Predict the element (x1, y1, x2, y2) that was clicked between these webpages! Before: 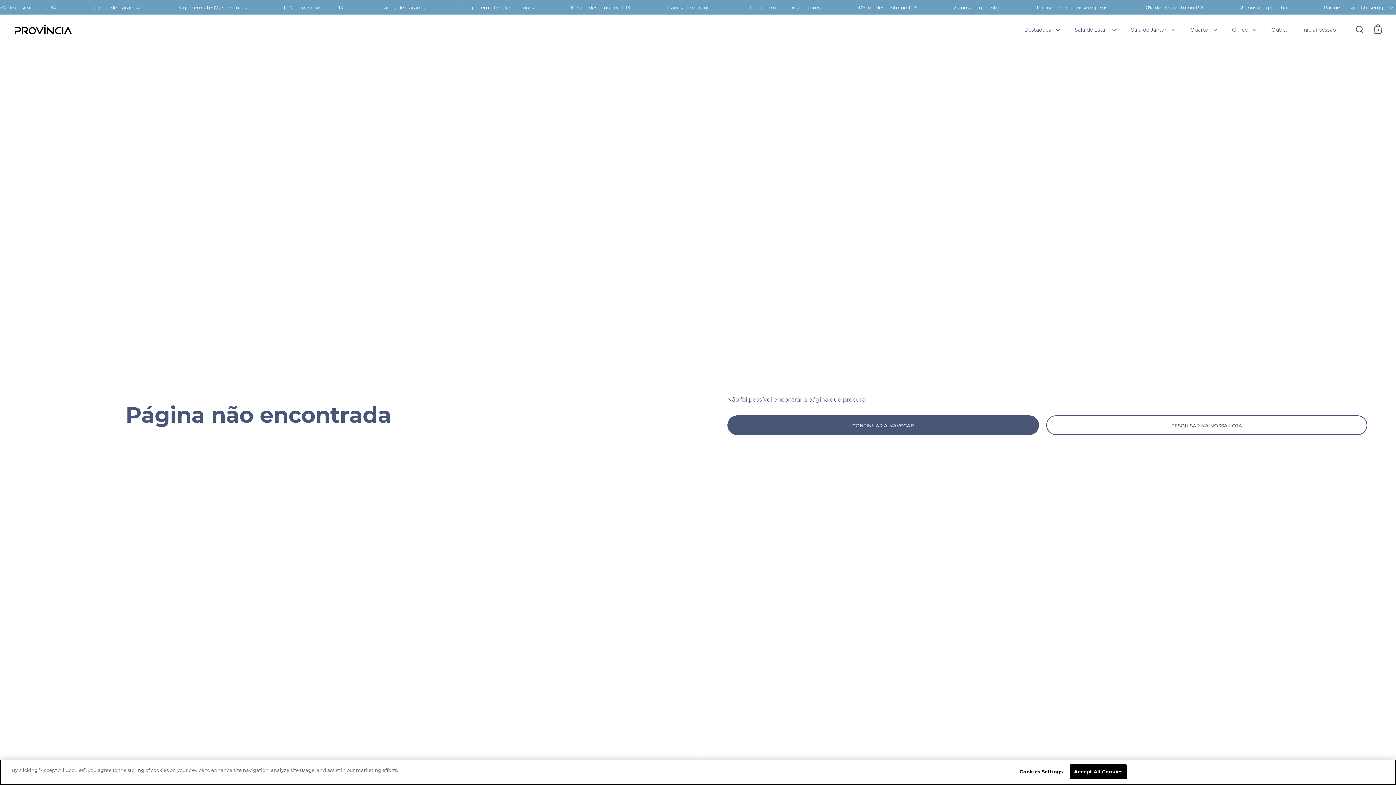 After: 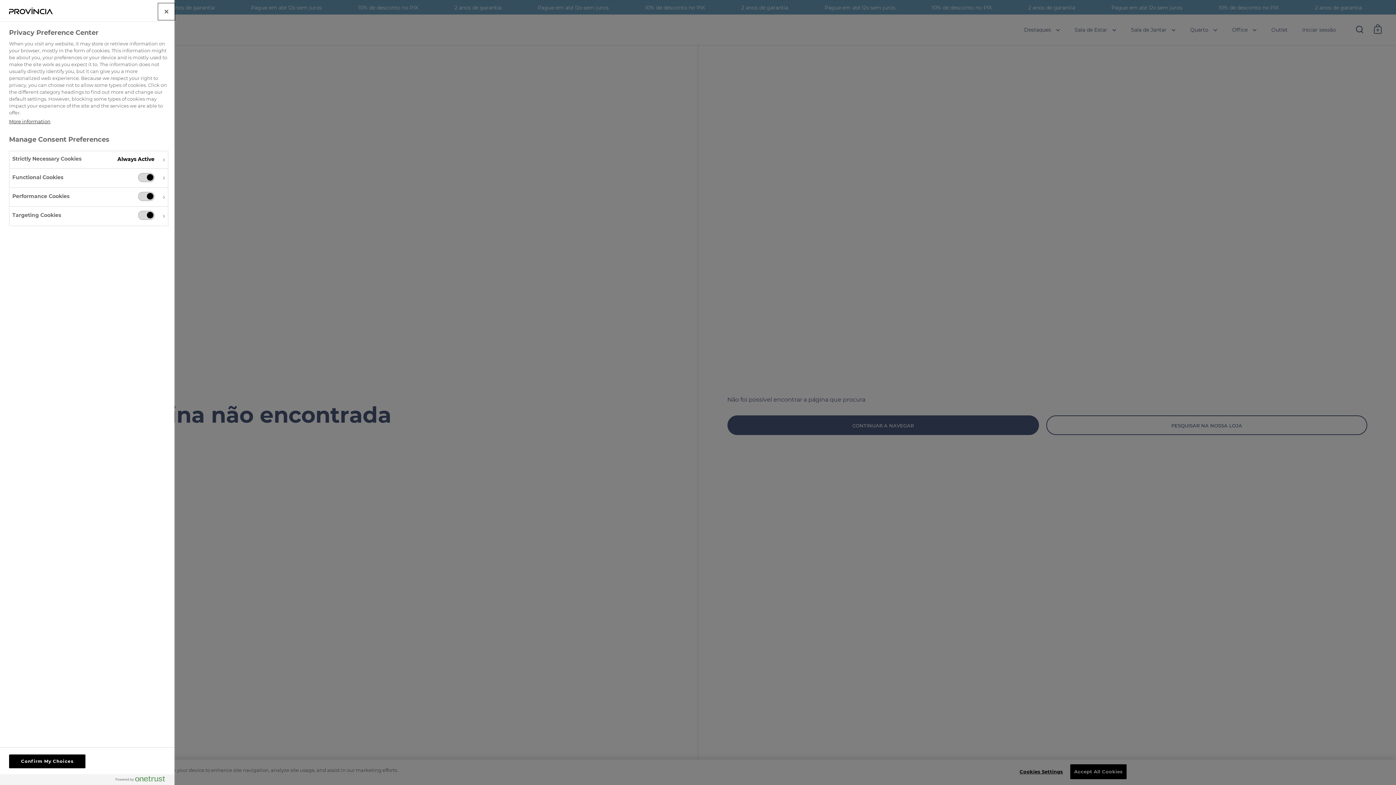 Action: label: Cookies Settings bbox: (1018, 765, 1064, 779)